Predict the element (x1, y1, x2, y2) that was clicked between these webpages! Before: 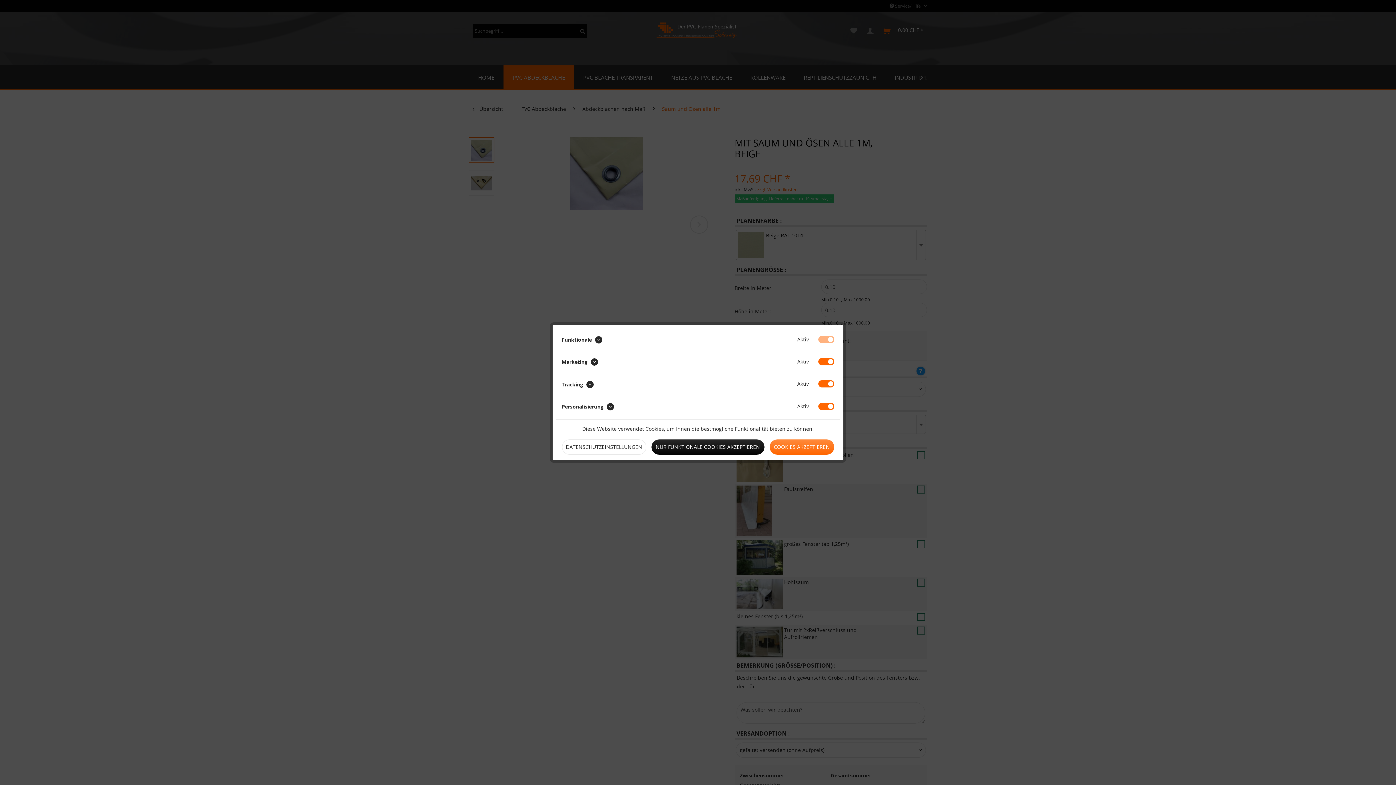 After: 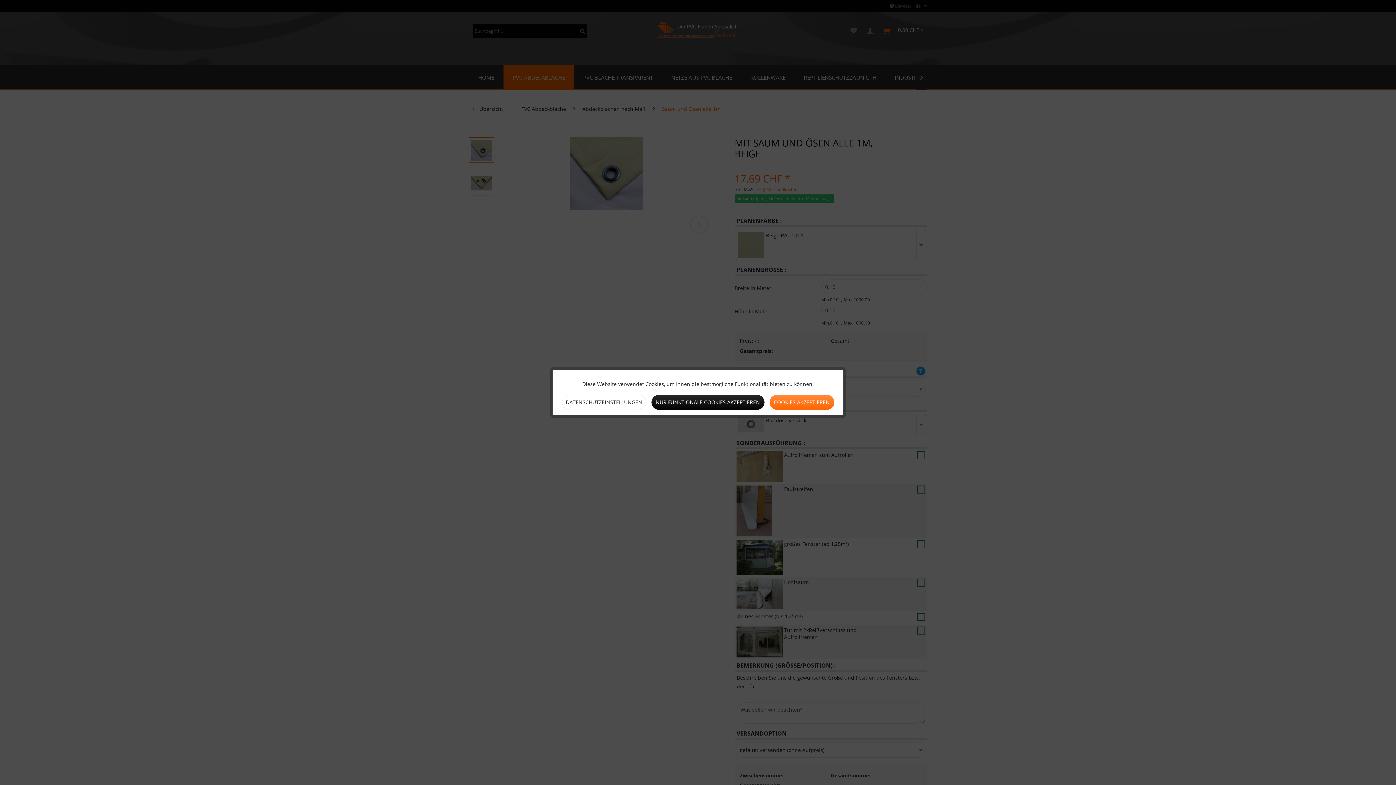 Action: bbox: (562, 439, 646, 454) label: DATENSCHUTZEINSTELLUNGEN